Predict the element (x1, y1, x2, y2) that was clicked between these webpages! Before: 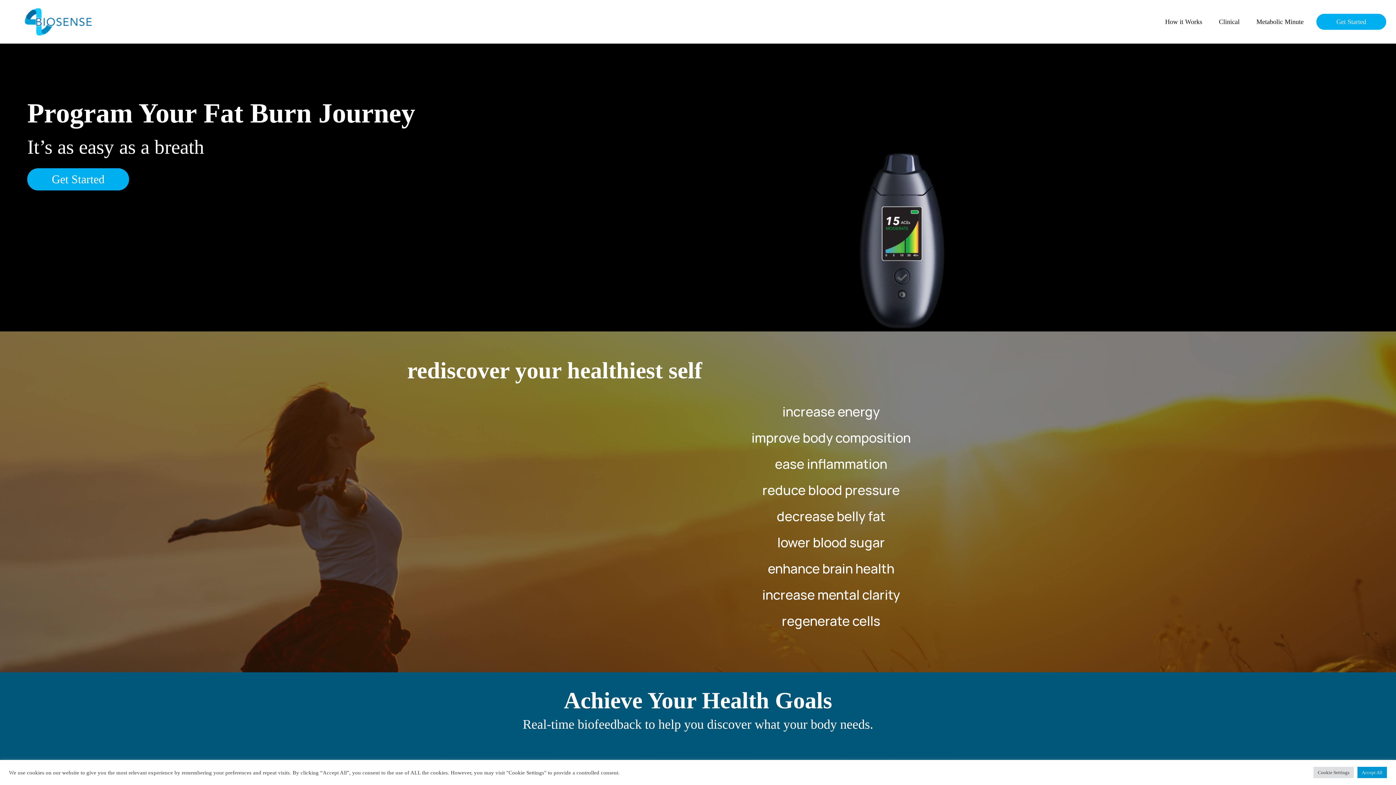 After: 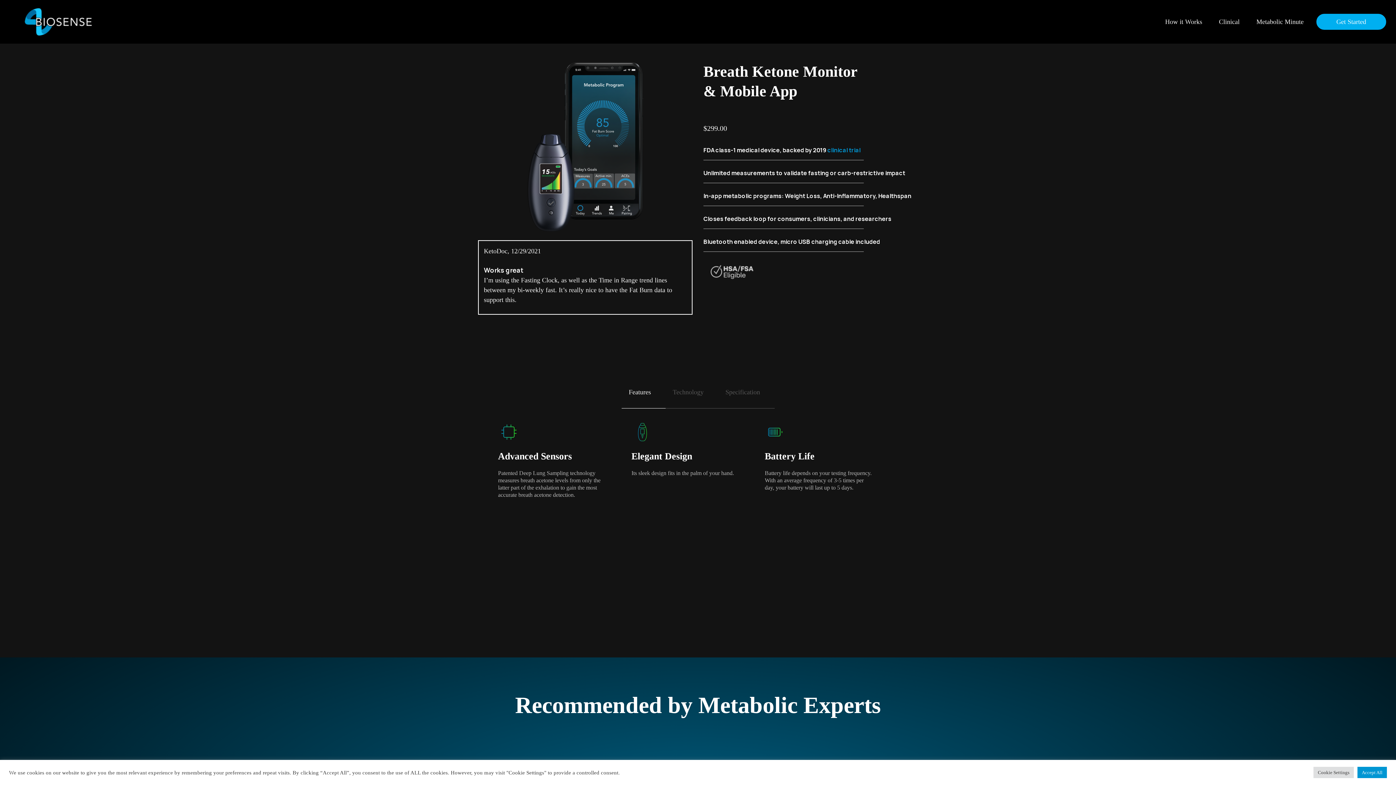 Action: bbox: (1315, 12, 1388, 41) label: Get Started